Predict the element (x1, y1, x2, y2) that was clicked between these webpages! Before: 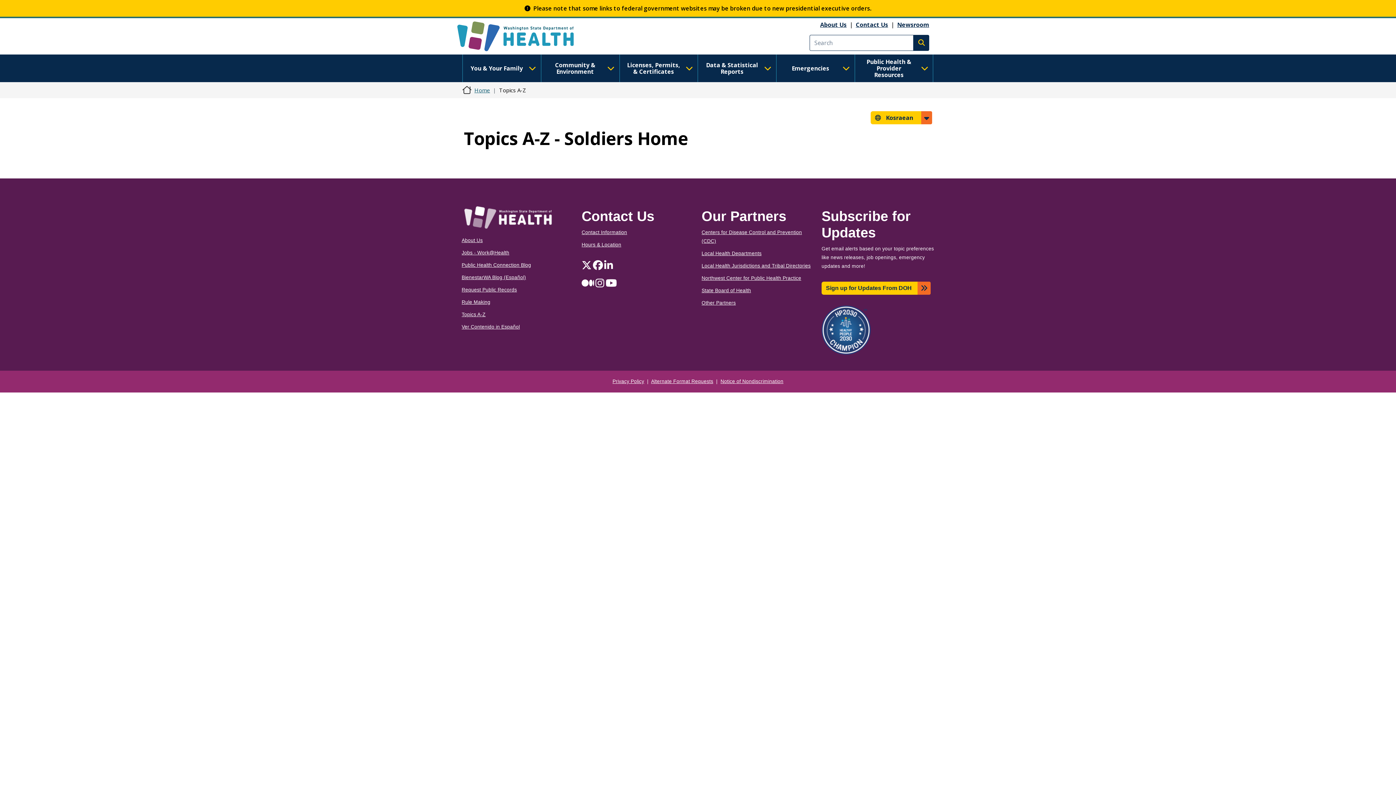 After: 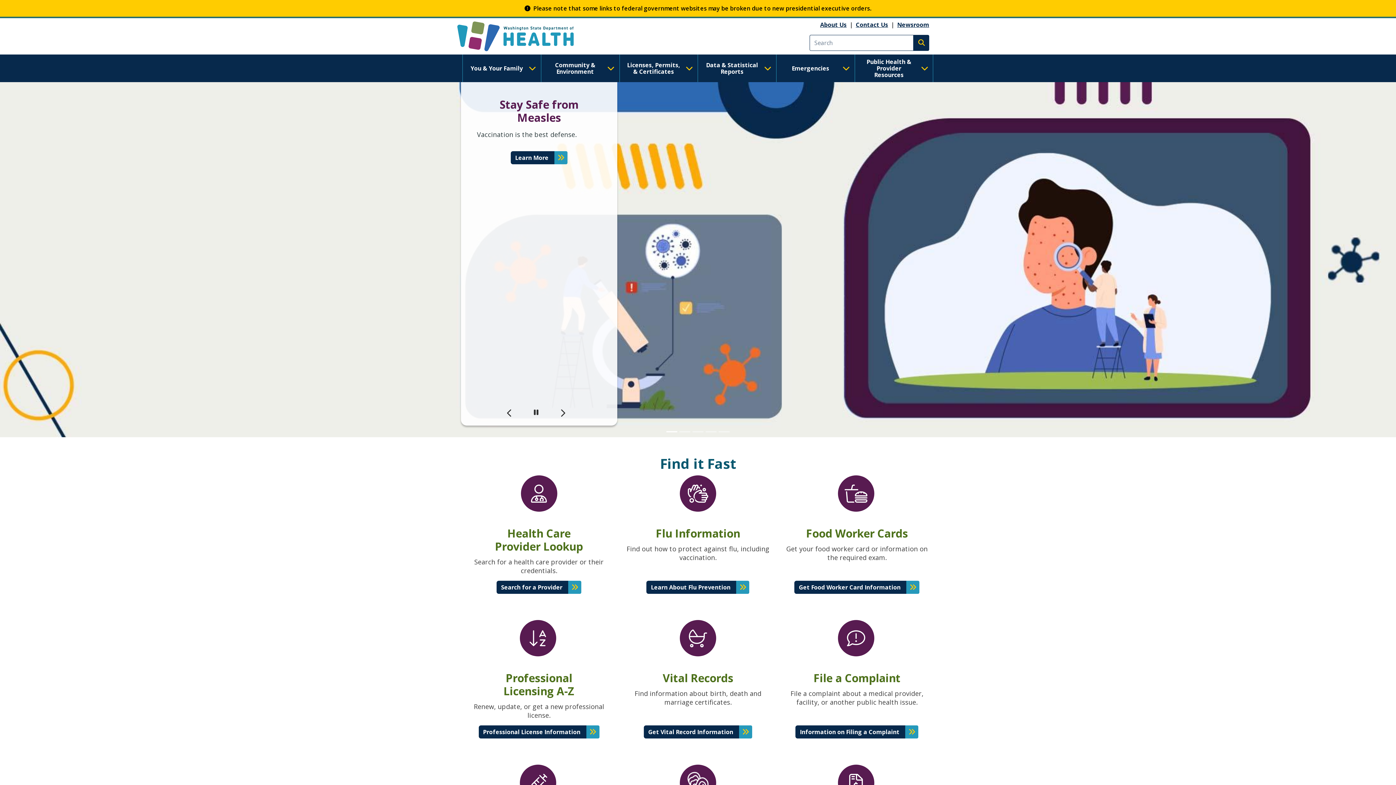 Action: bbox: (453, 18, 590, 54)